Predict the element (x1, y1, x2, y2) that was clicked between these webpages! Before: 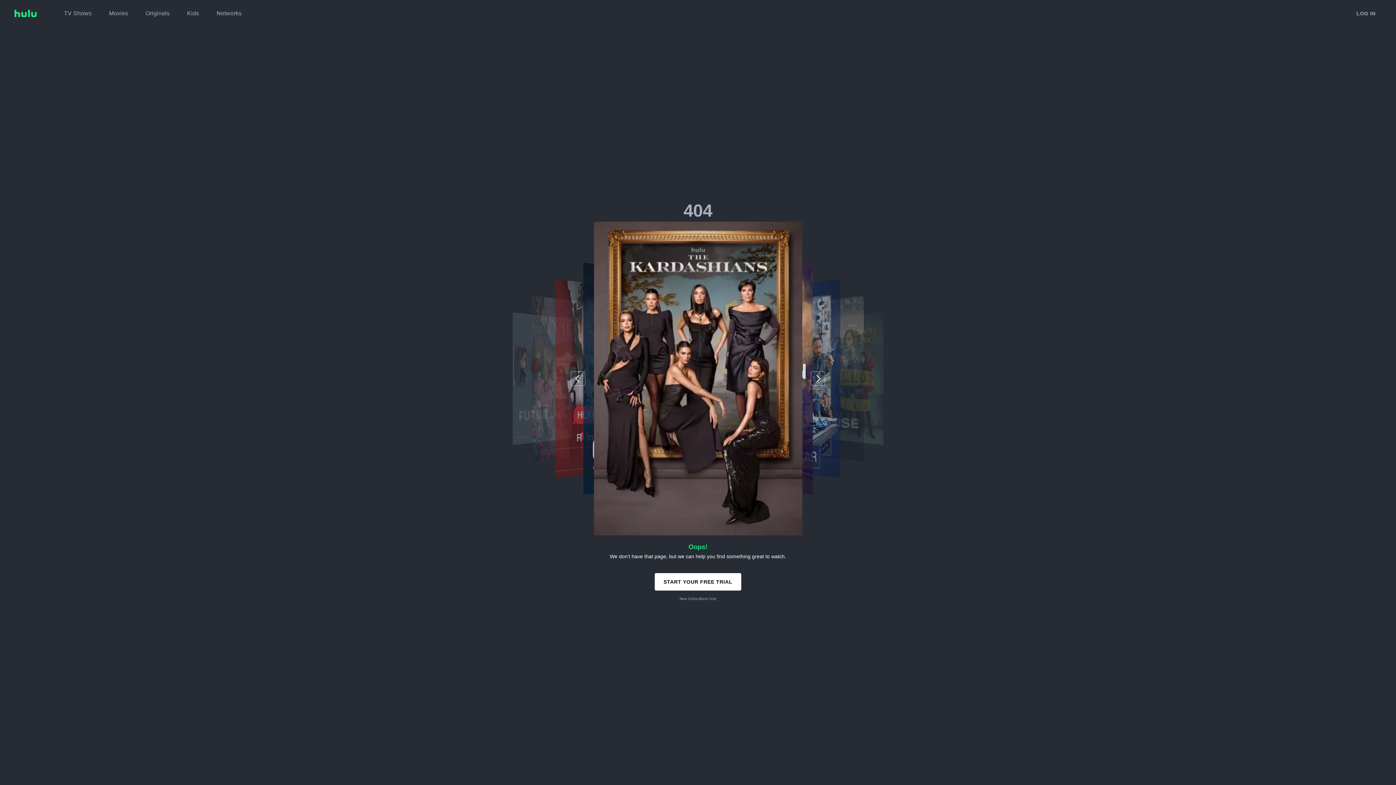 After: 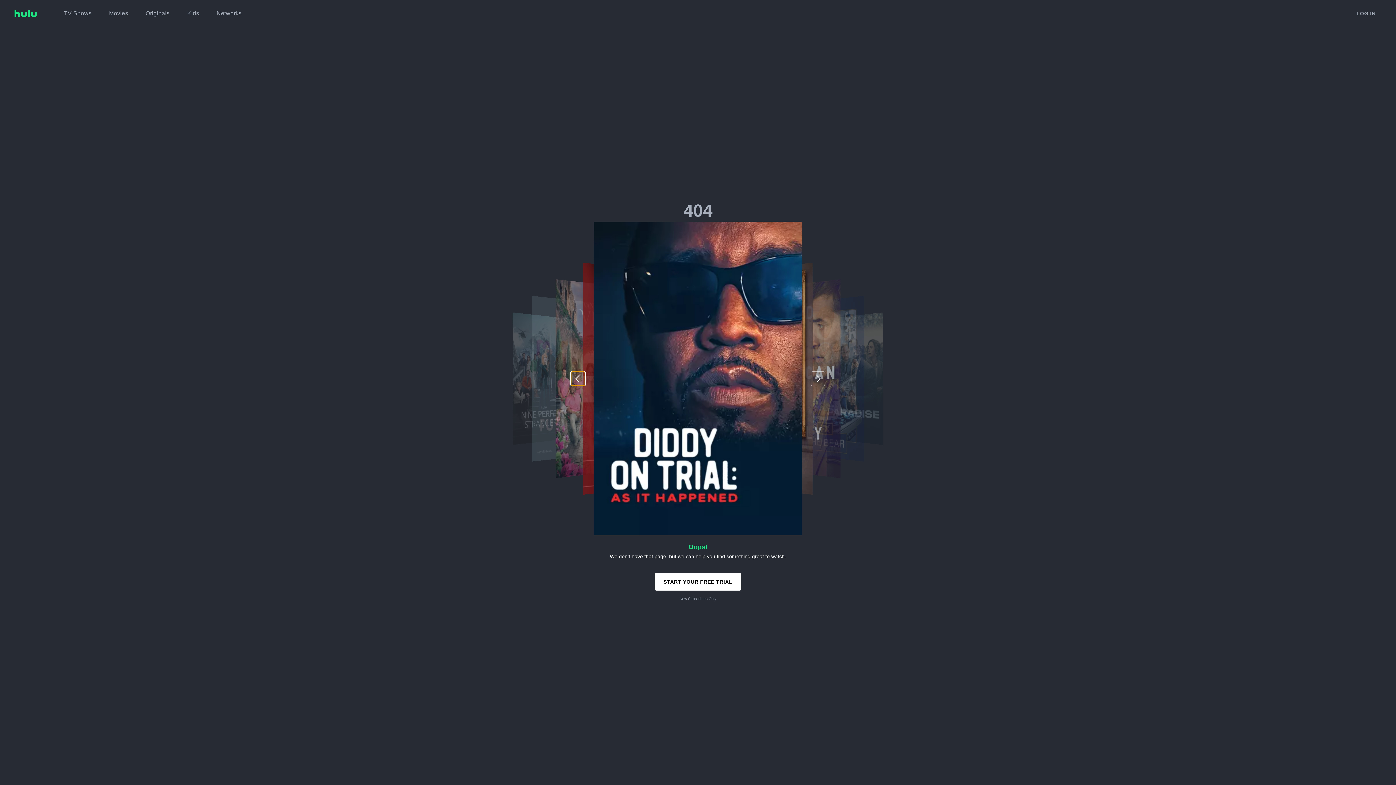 Action: bbox: (570, 371, 585, 386)